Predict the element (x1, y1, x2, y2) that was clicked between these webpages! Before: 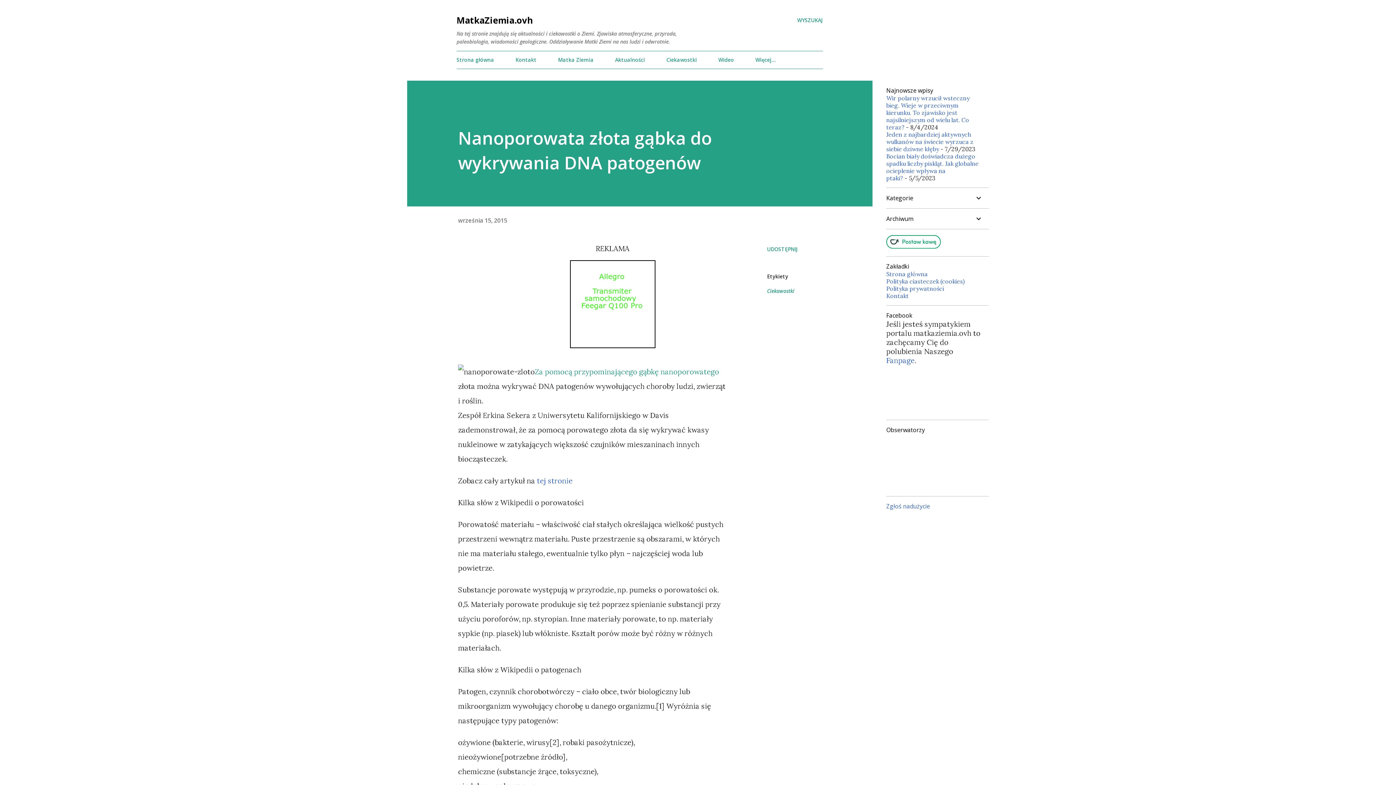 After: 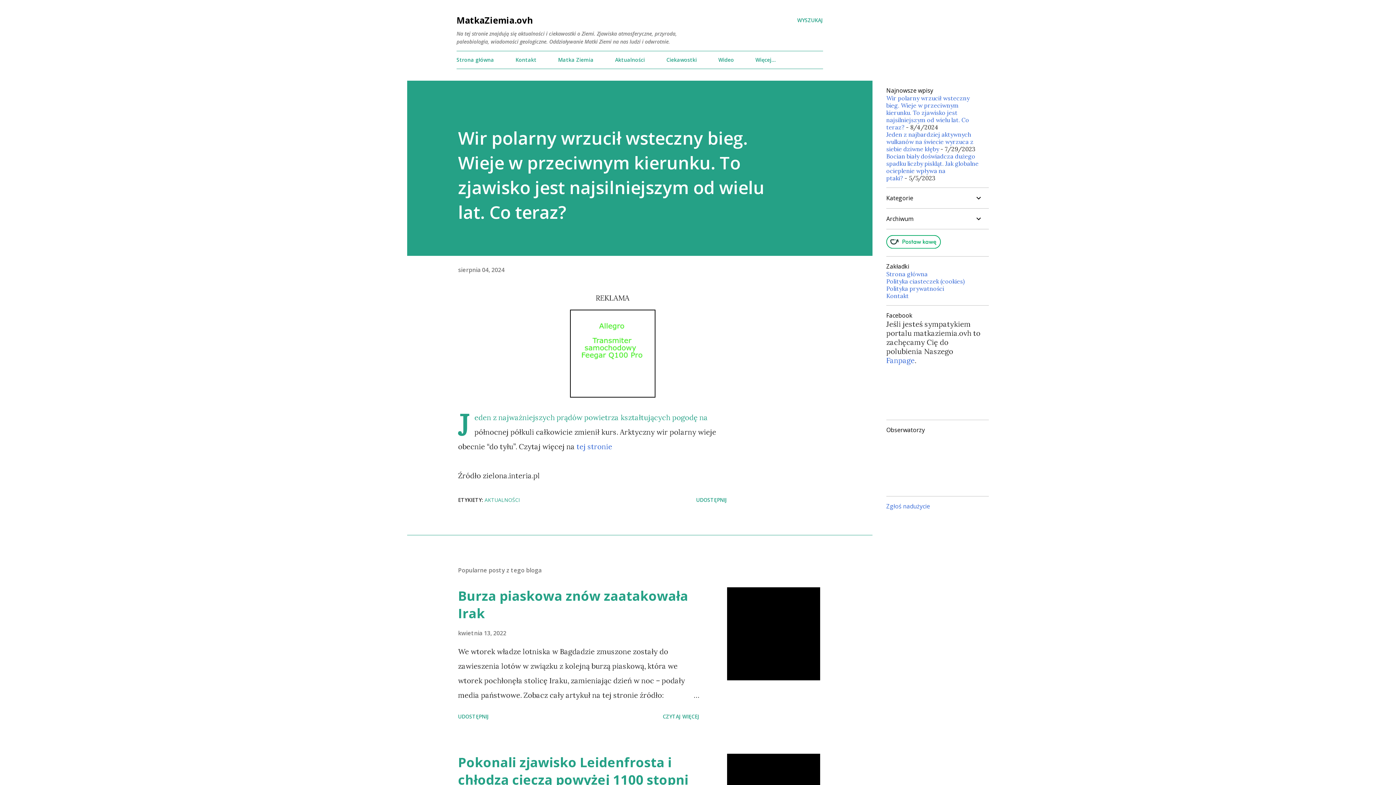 Action: label: Wir polarny wrzucił wsteczny bieg. Wieje w przeciwnym kierunku. To zjawisko jest najsilniejszym od wielu lat. Co teraz? bbox: (886, 94, 969, 130)